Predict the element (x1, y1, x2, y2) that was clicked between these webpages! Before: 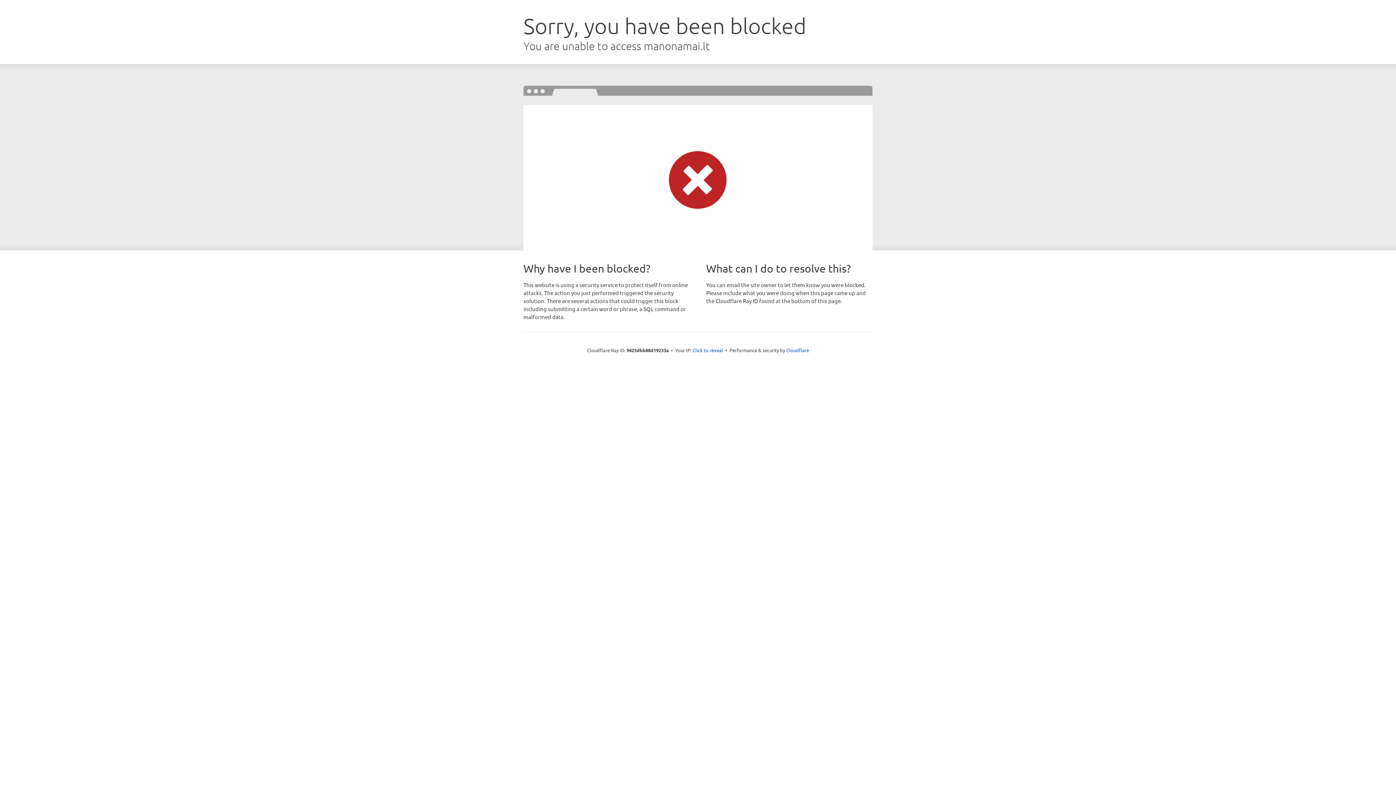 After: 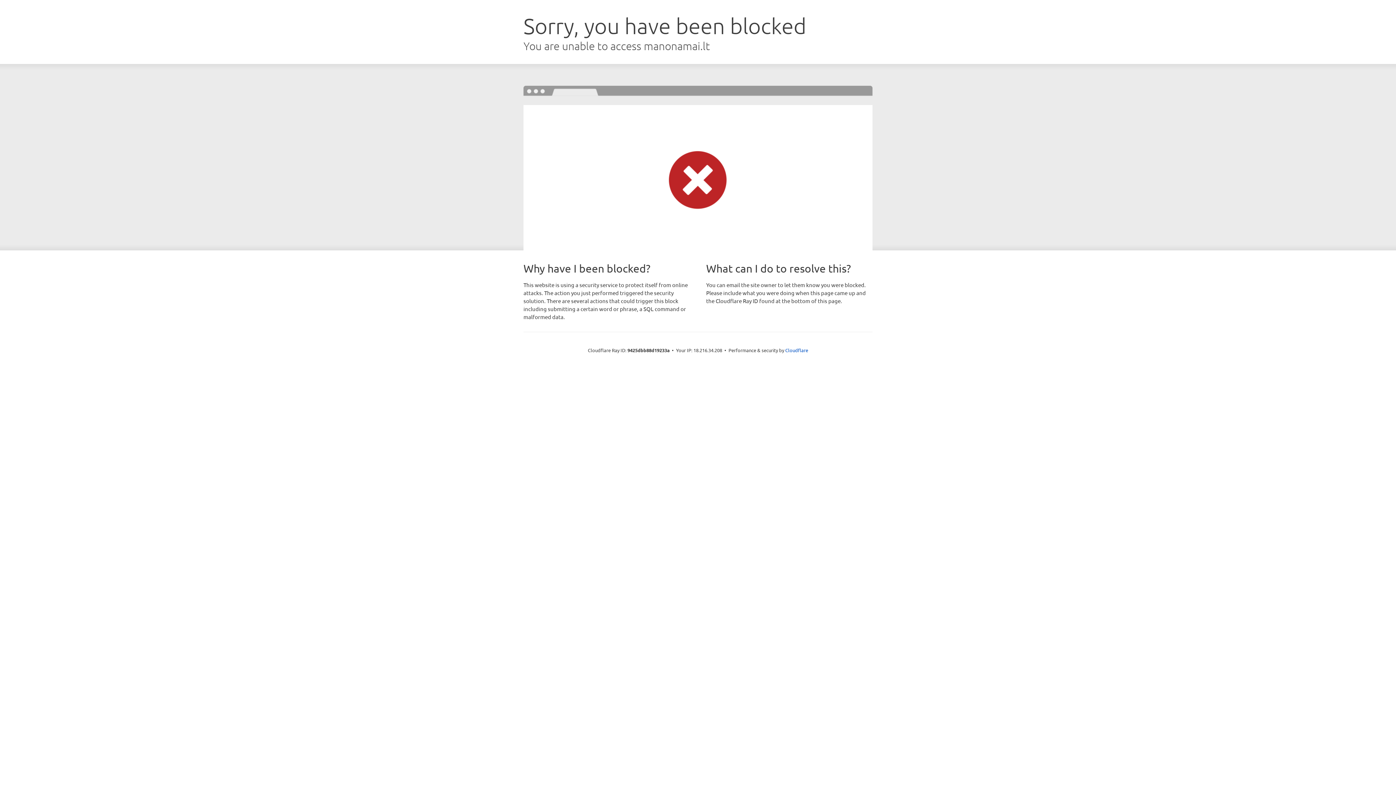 Action: bbox: (692, 346, 723, 353) label: Click to reveal